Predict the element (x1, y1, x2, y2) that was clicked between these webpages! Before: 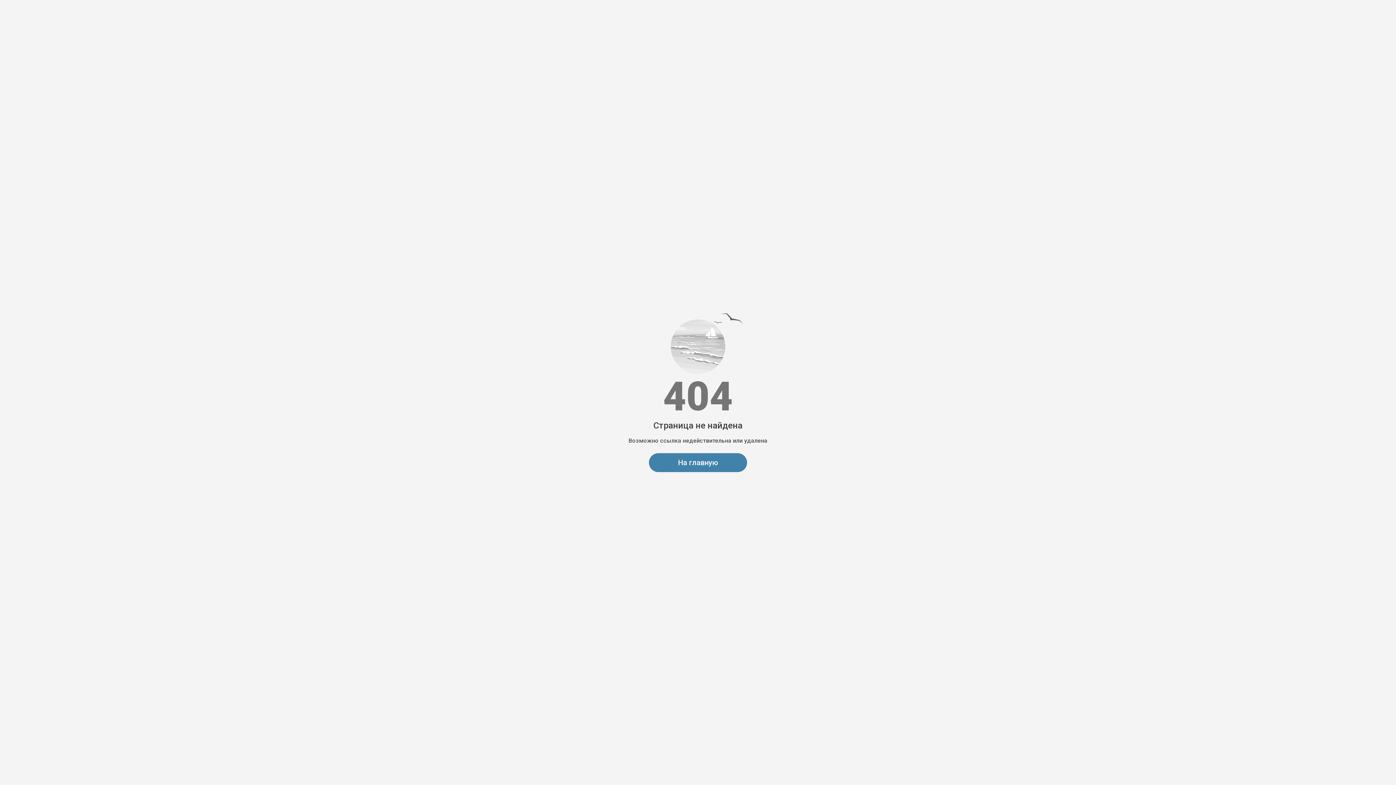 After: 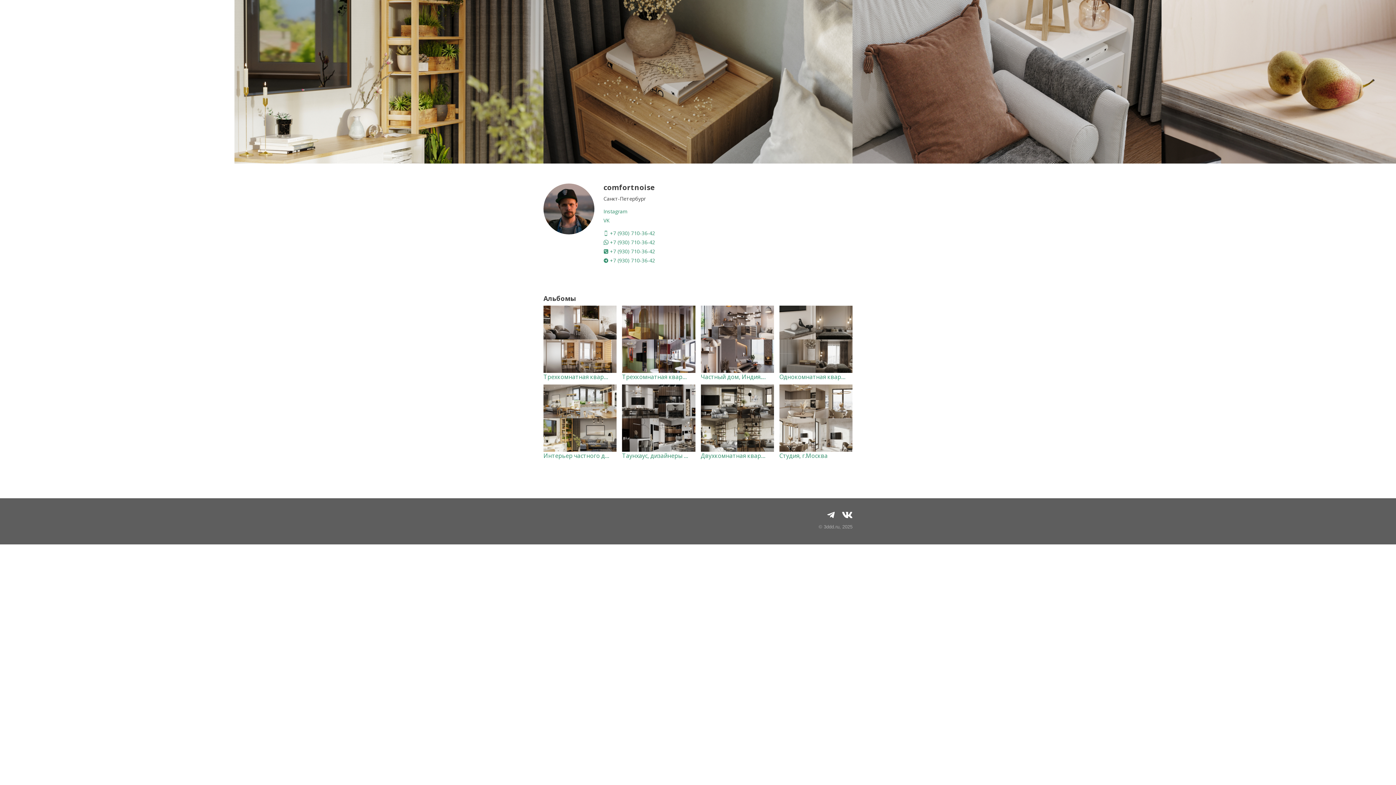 Action: bbox: (649, 453, 747, 472) label: На главную